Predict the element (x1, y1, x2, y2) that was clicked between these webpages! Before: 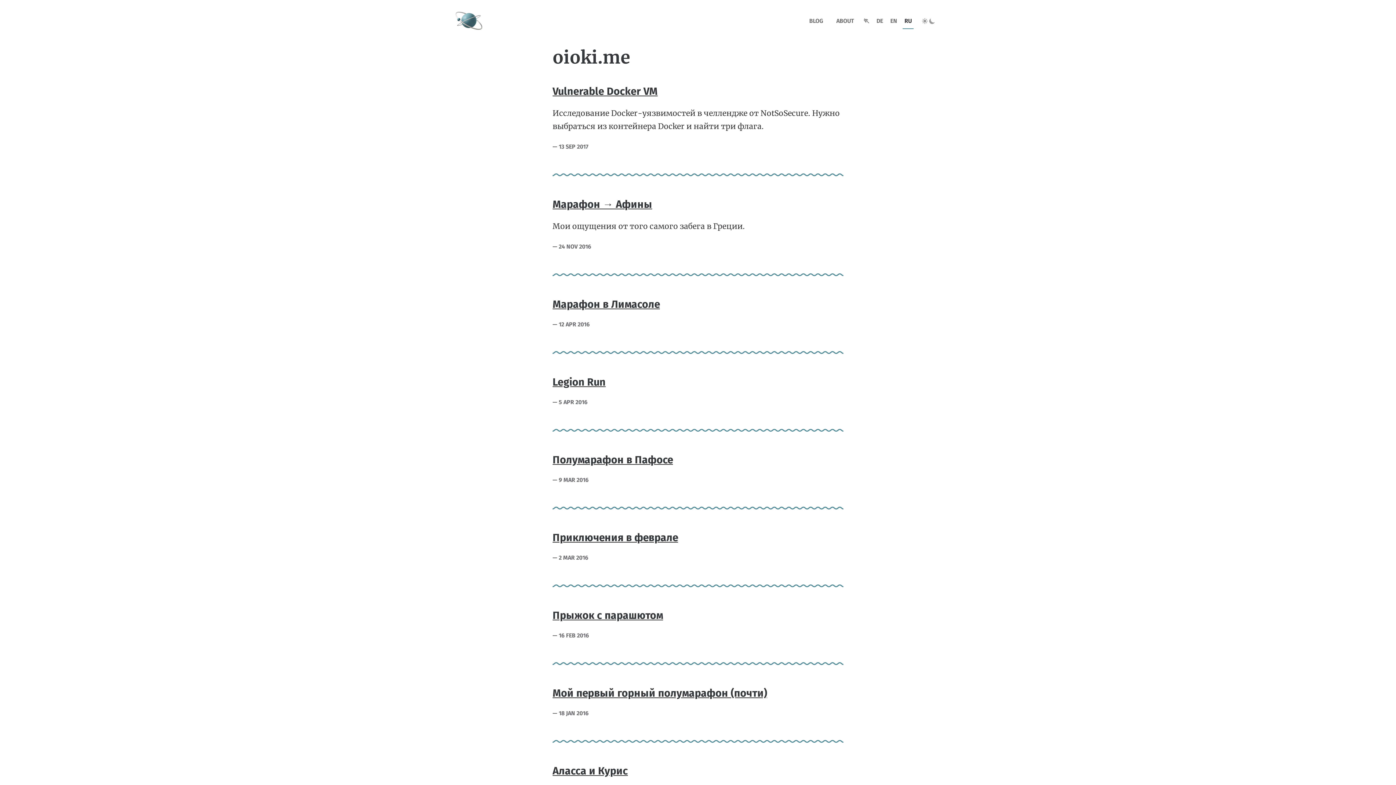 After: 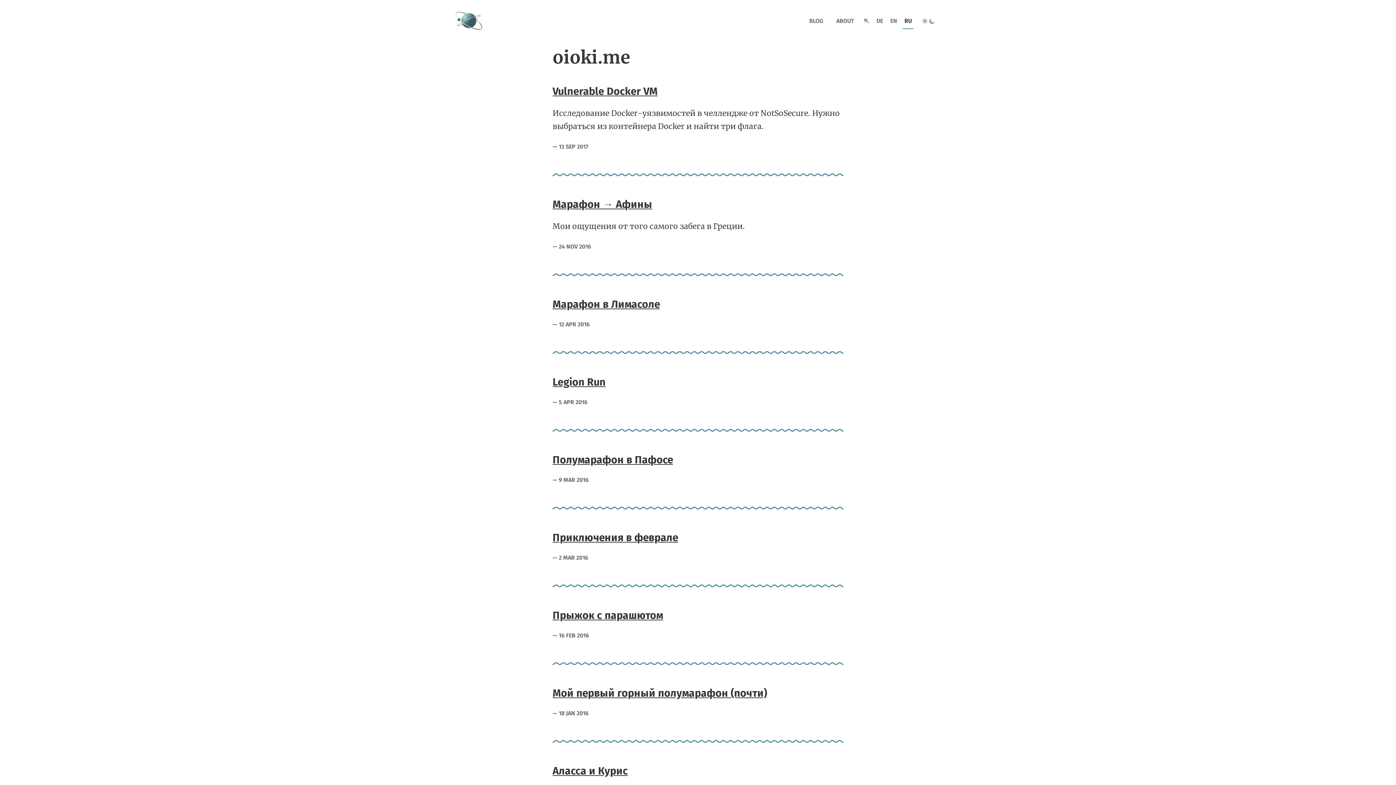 Action: label: BLOG bbox: (803, 12, 829, 28)